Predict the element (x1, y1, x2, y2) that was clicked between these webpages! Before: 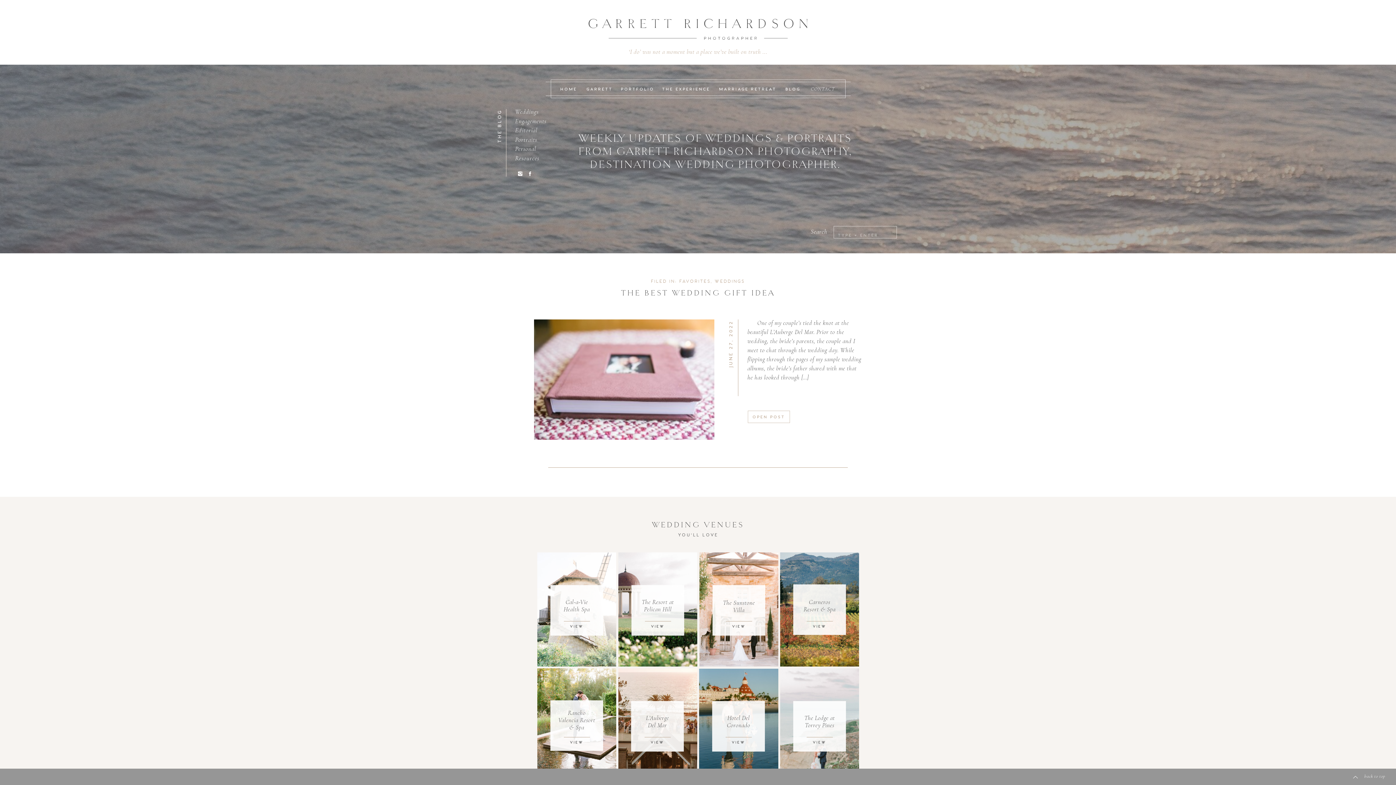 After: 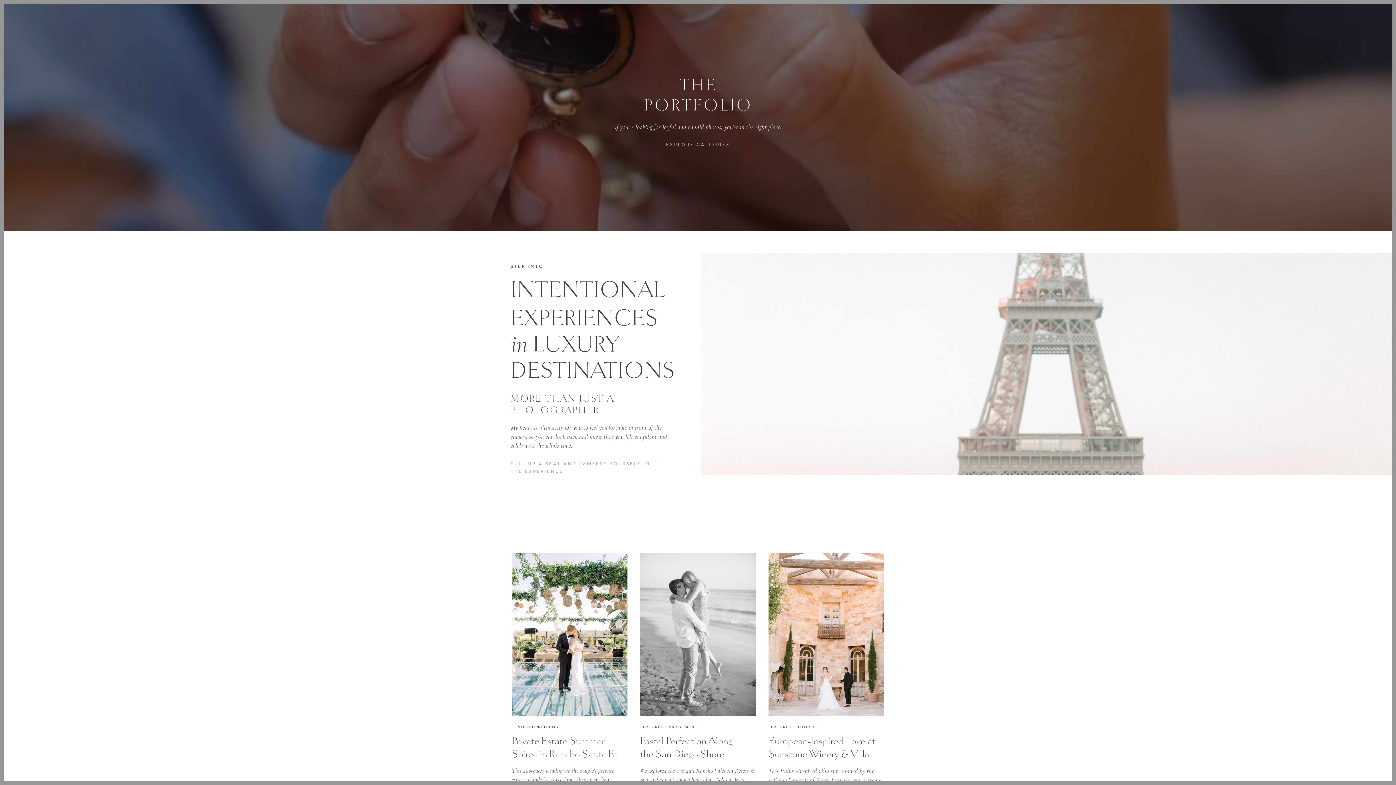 Action: label: PORTFOLIO bbox: (621, 86, 654, 92)